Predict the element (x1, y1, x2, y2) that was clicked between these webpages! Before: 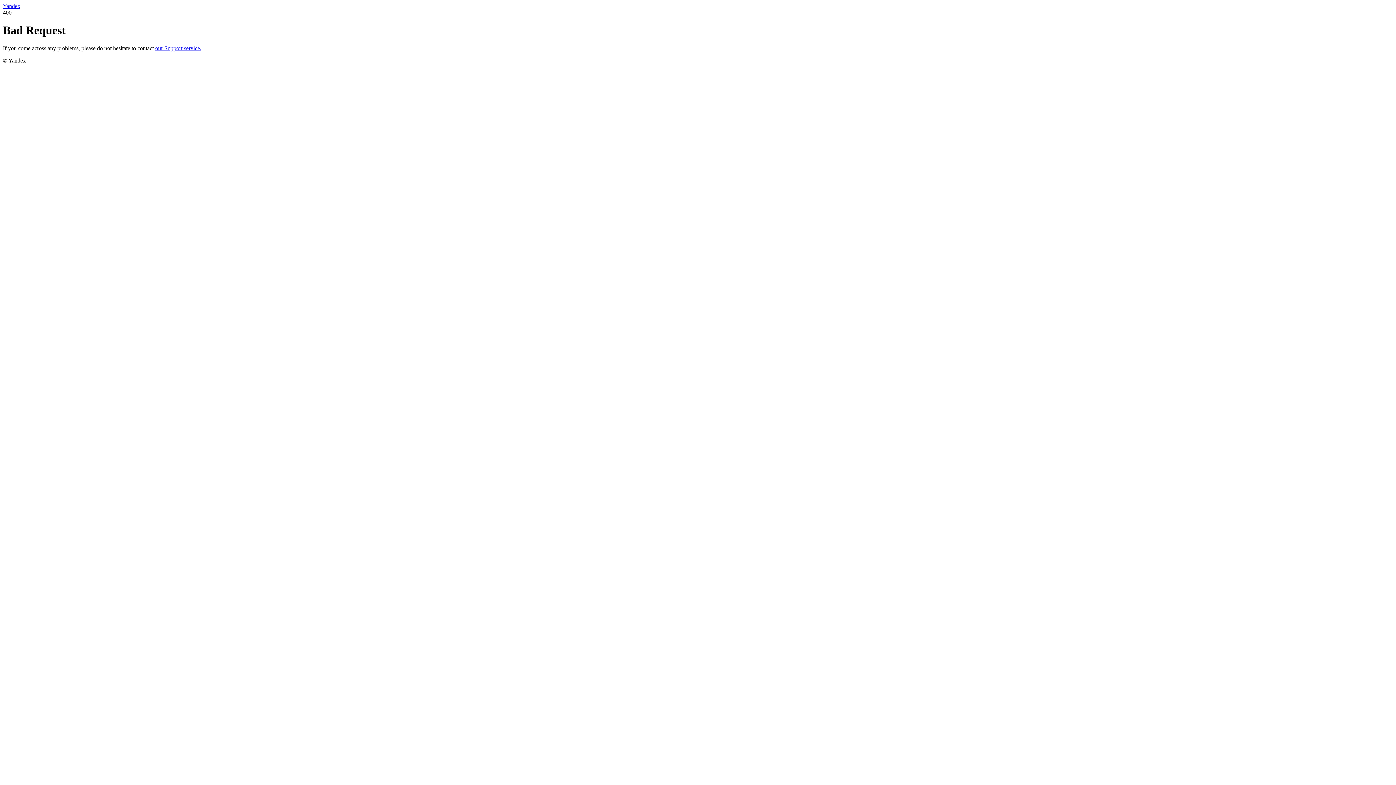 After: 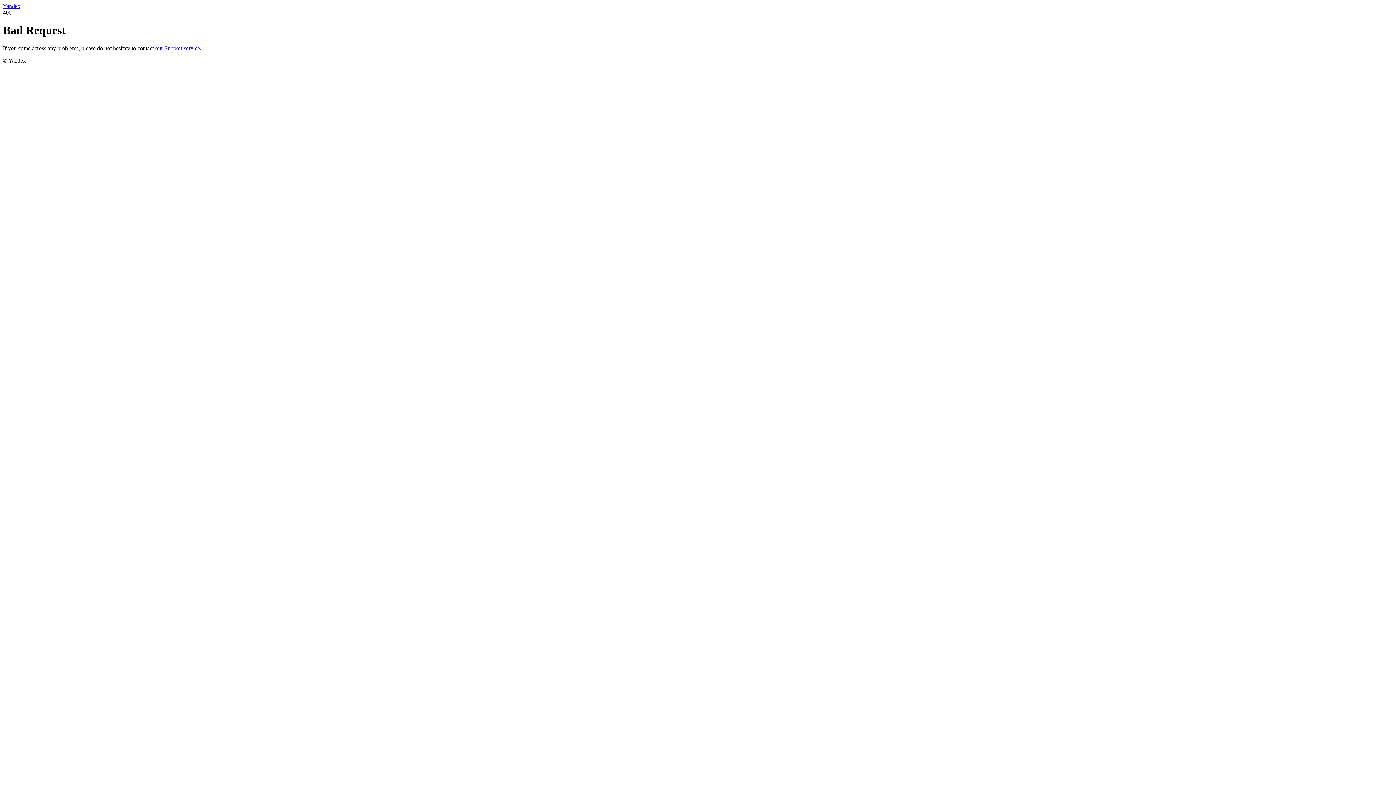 Action: label: our Support service. bbox: (155, 45, 201, 51)